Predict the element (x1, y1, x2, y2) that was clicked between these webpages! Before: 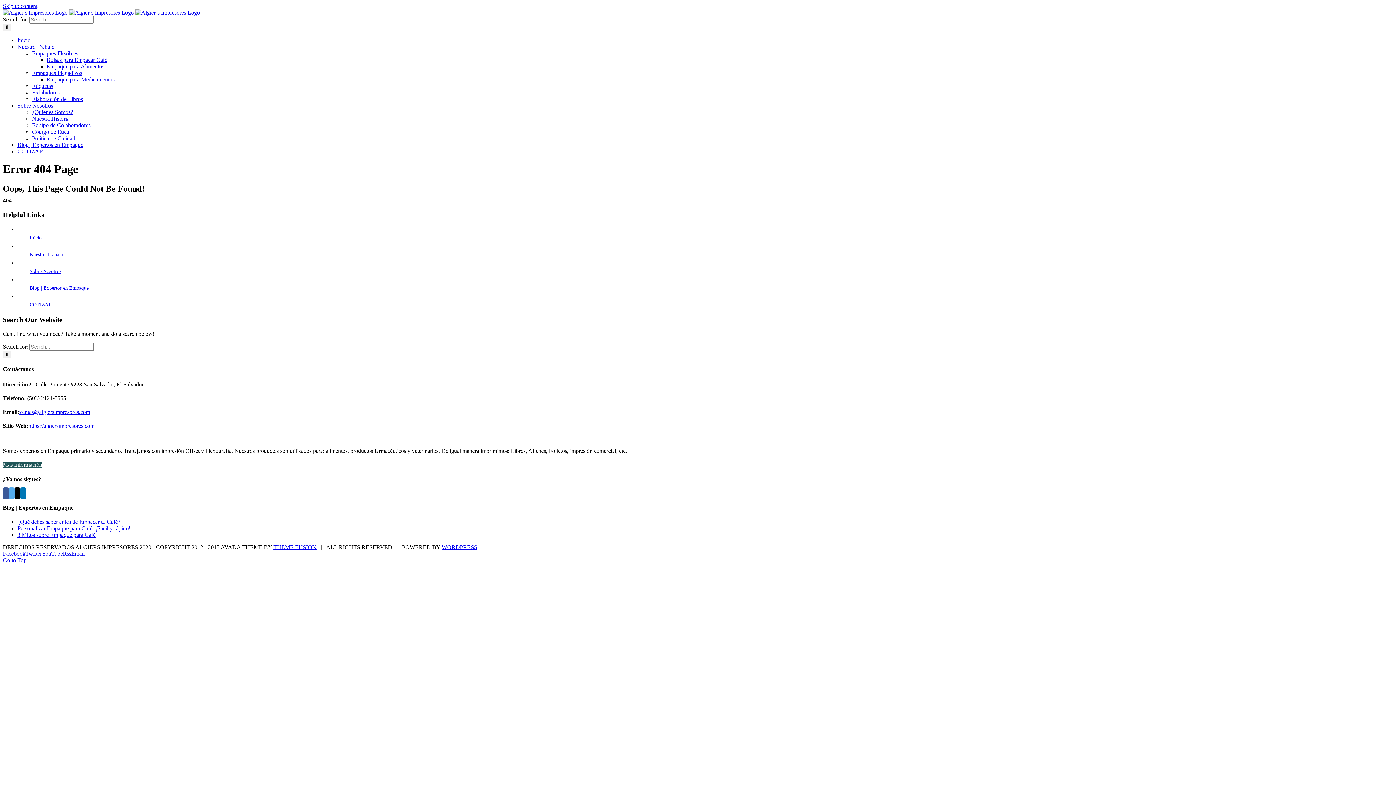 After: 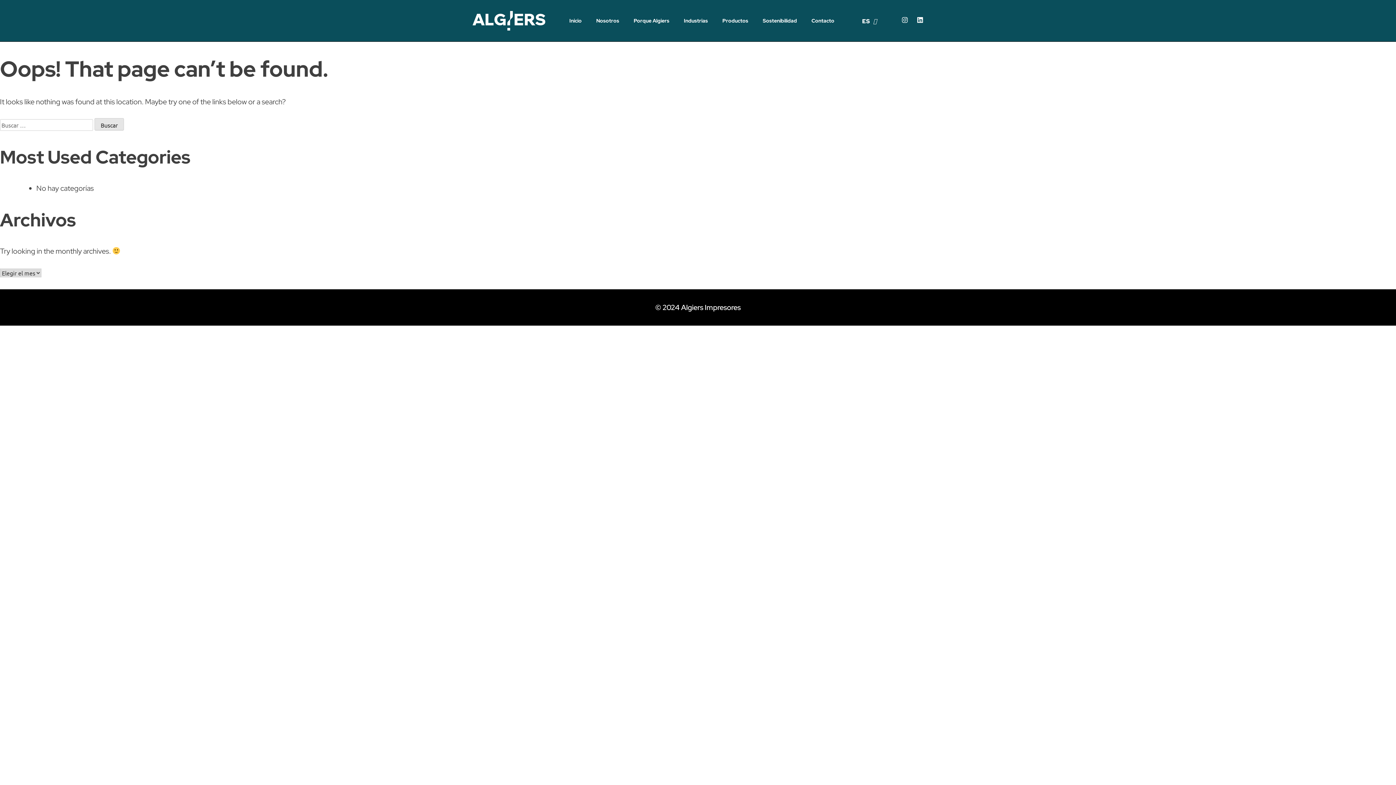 Action: label: Elaboración de Libros bbox: (32, 96, 82, 102)